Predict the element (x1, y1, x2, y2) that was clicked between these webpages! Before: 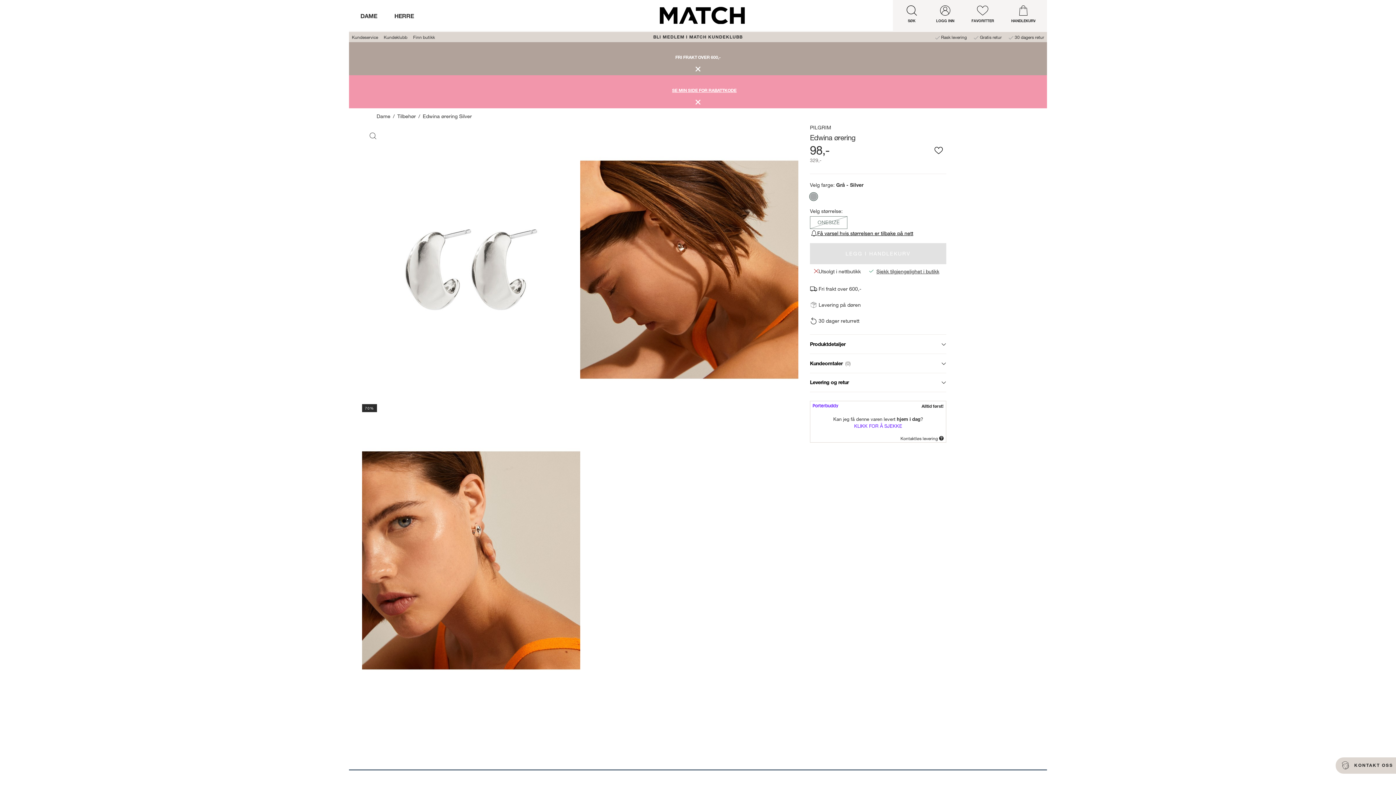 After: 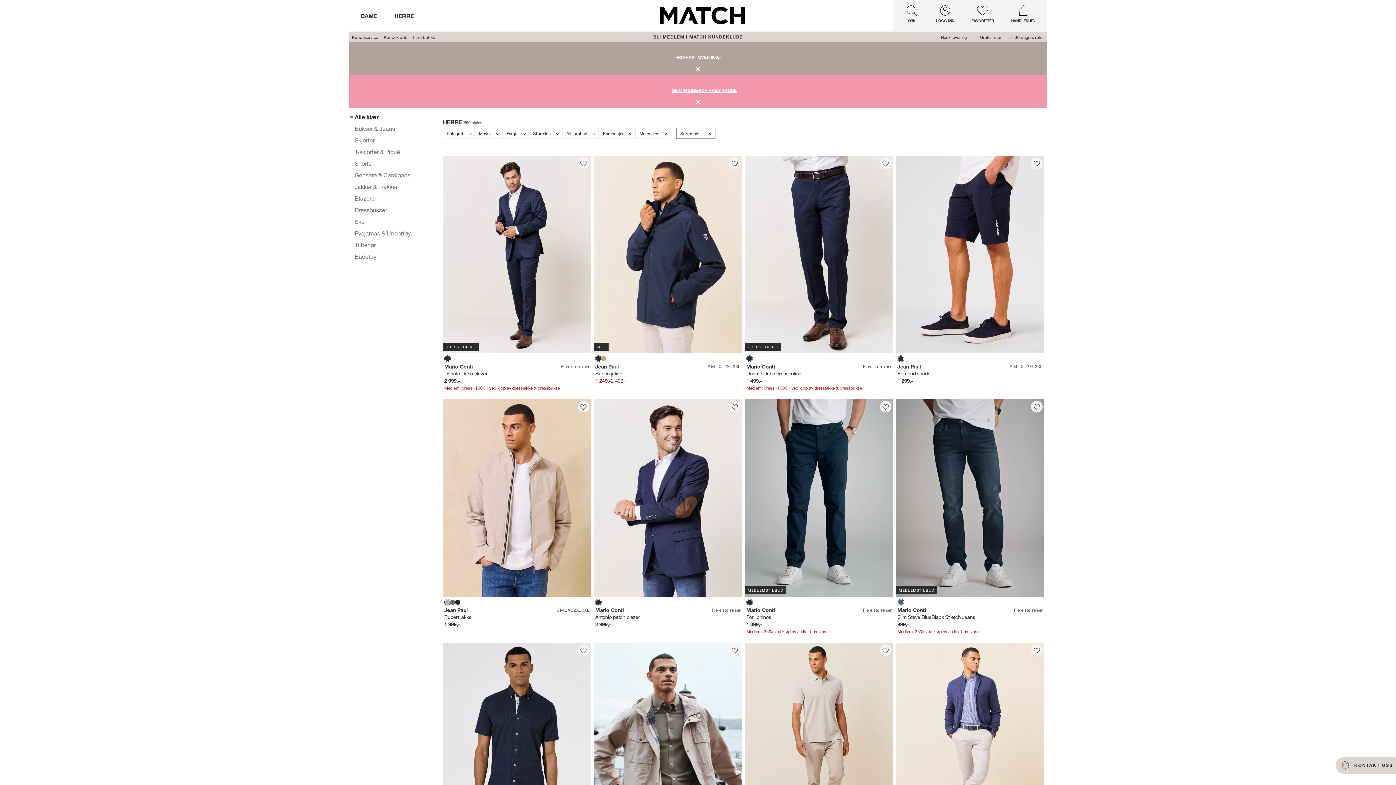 Action: label: HERRE bbox: (391, 5, 416, 26)